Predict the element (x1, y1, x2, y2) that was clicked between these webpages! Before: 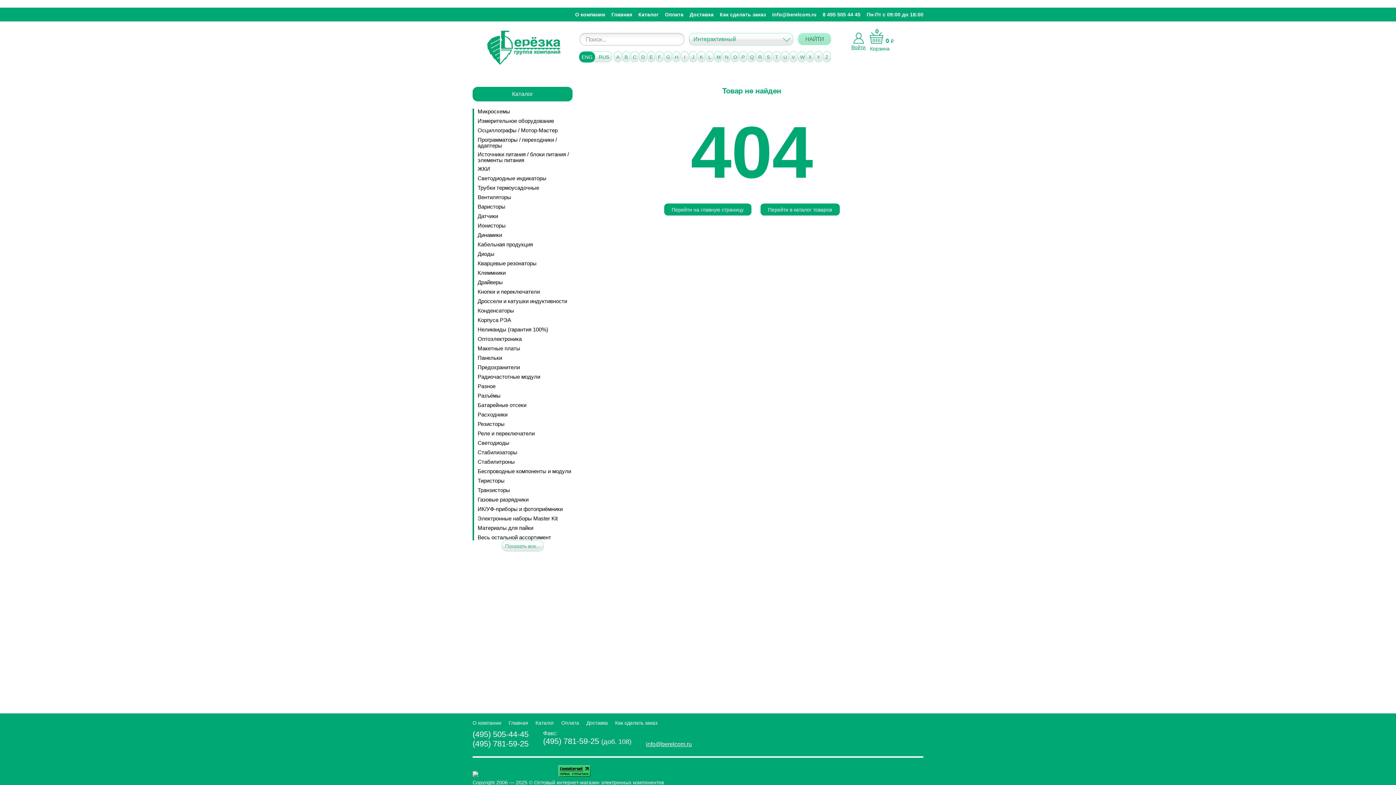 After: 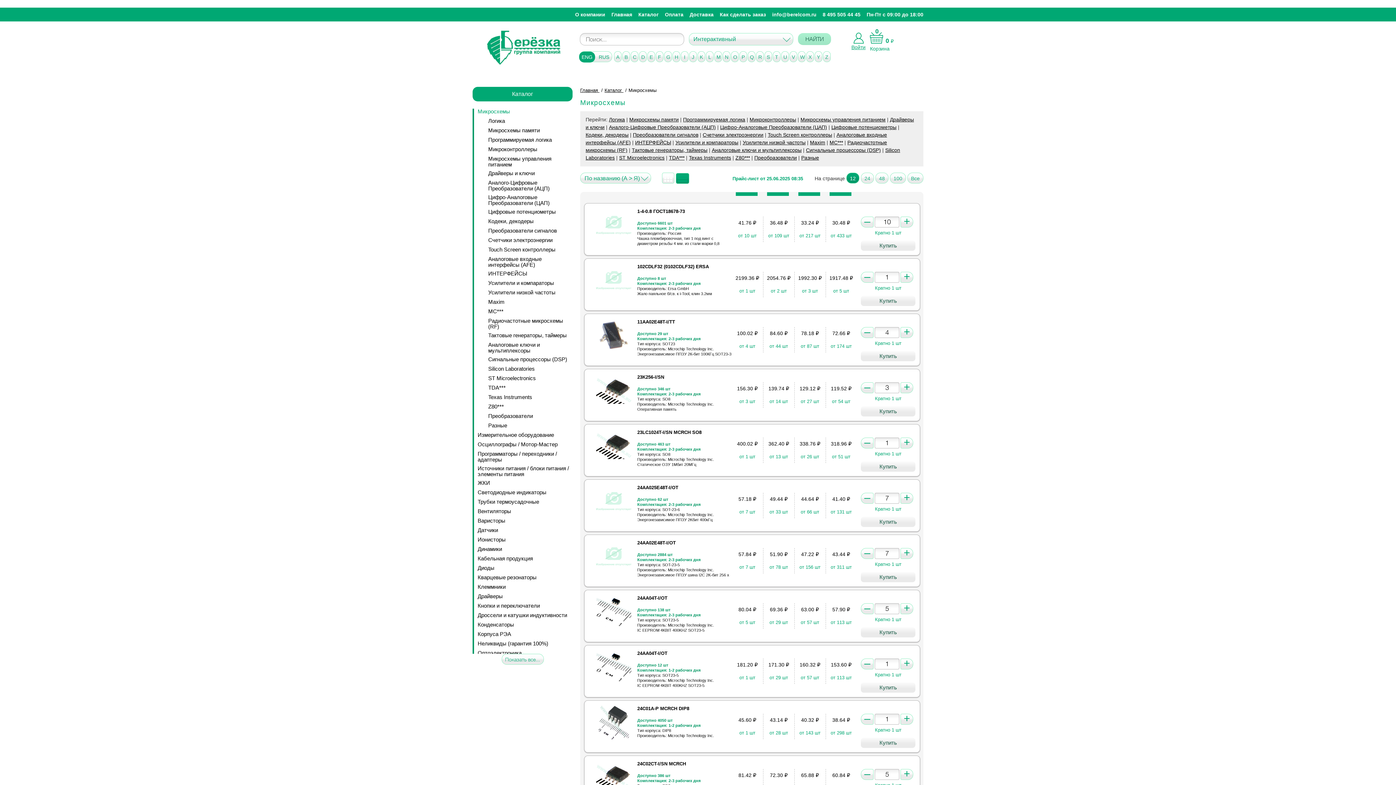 Action: label: Микросхемы bbox: (477, 108, 510, 114)